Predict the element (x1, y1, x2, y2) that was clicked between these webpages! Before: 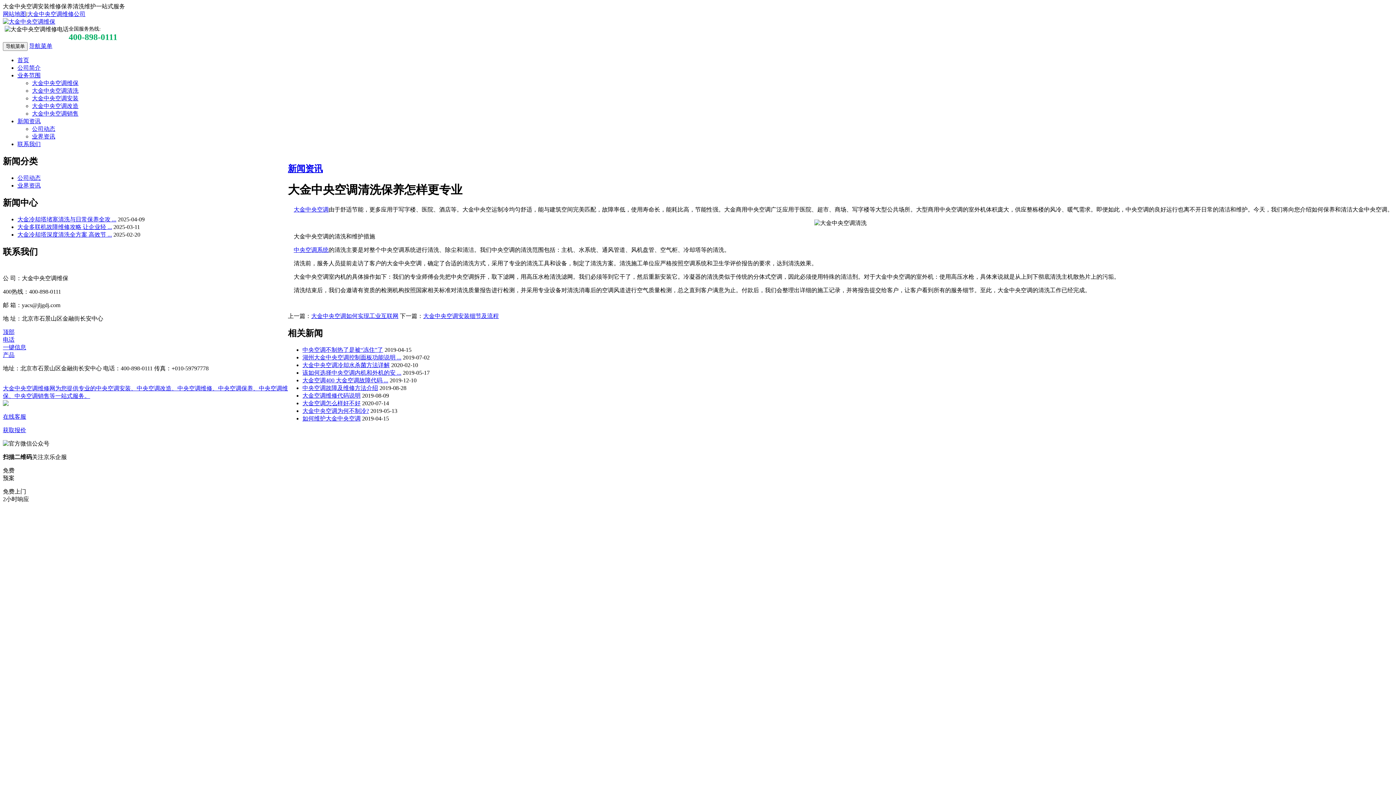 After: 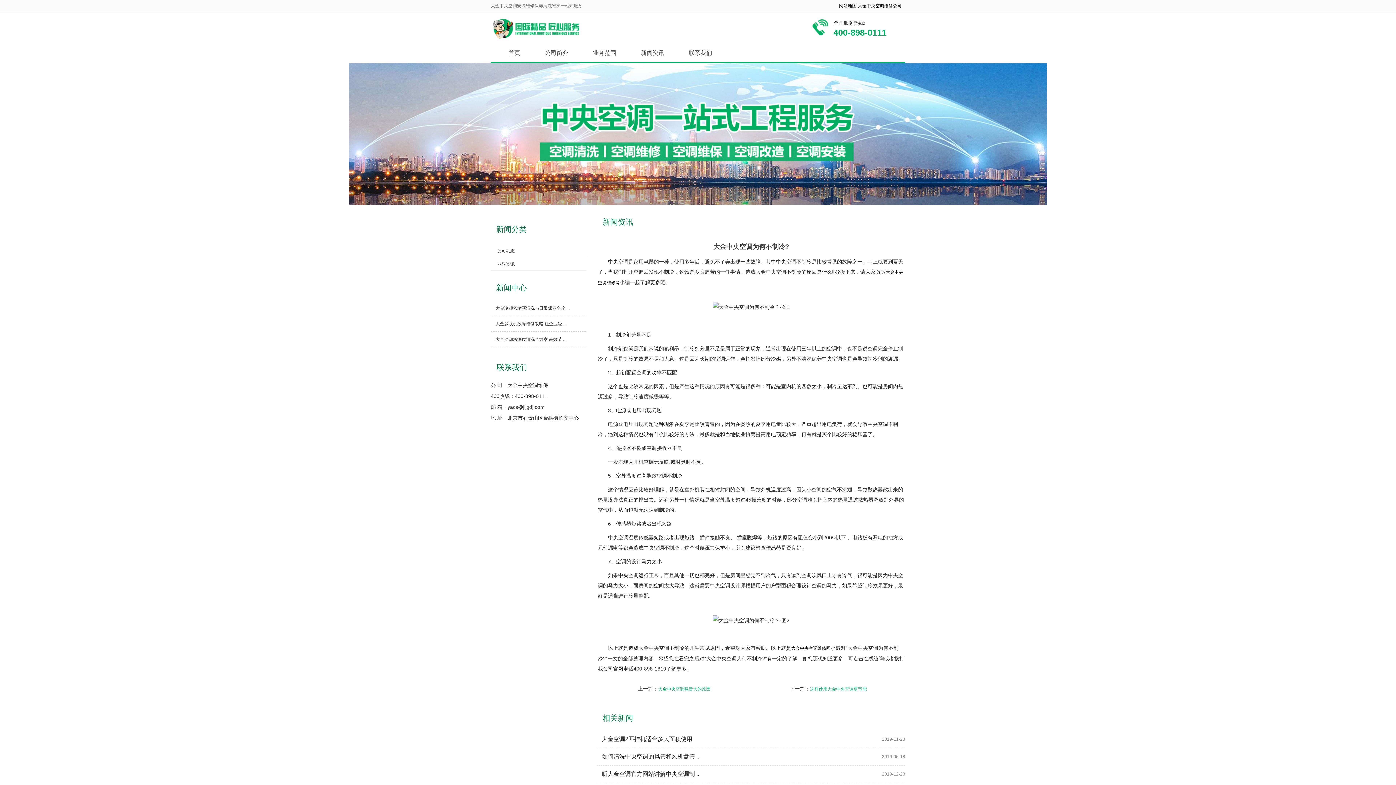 Action: bbox: (302, 407, 369, 414) label: 大金中央空调为何不制冷?